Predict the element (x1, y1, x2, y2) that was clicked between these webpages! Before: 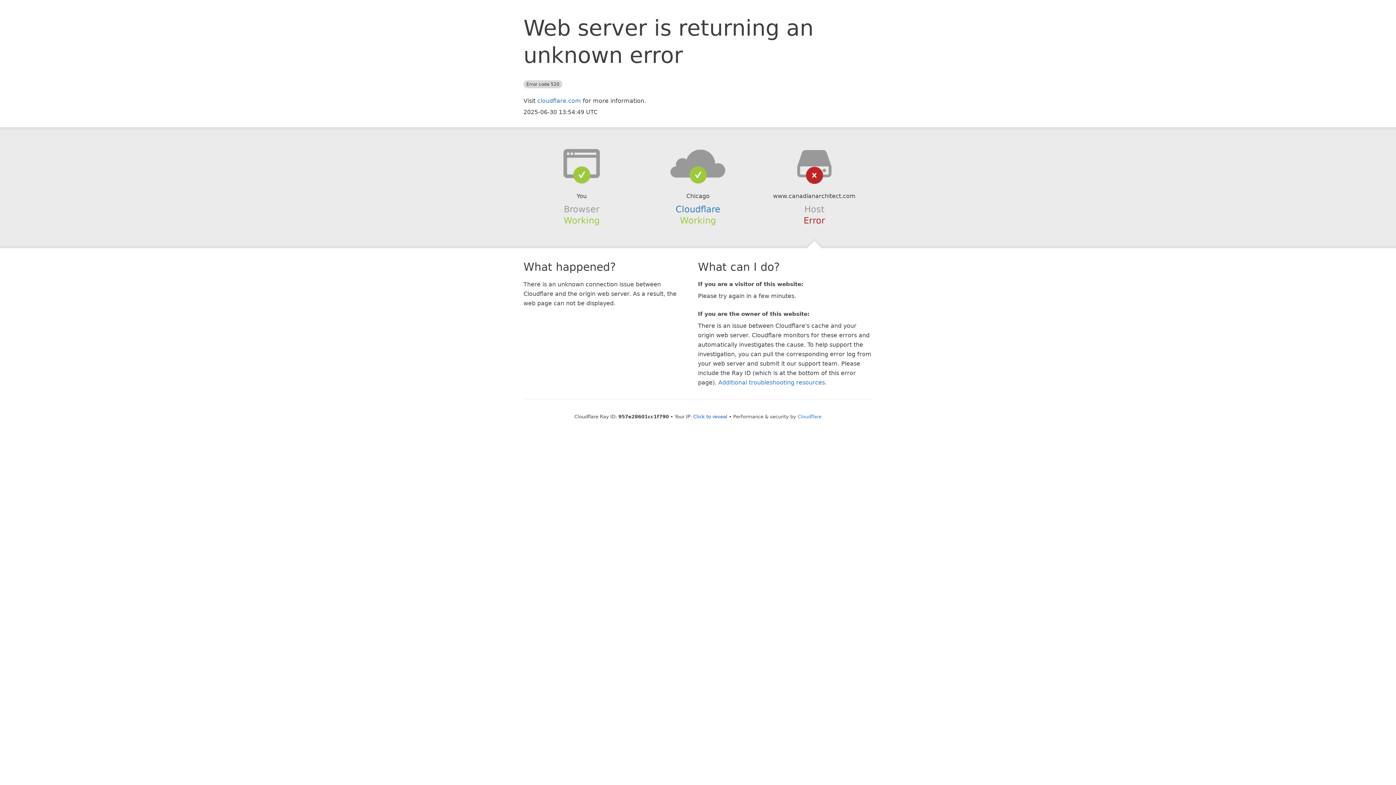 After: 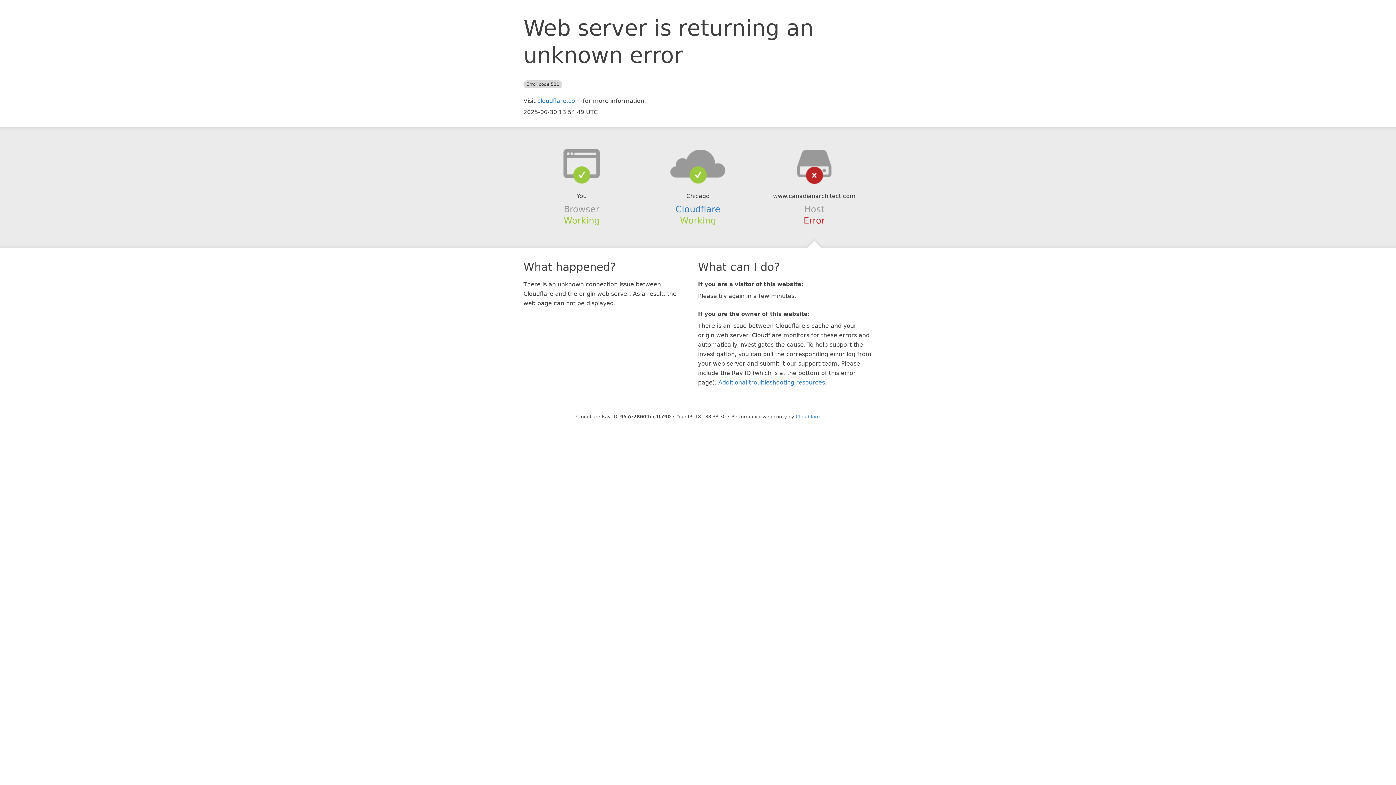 Action: label: Click to reveal bbox: (693, 414, 727, 419)